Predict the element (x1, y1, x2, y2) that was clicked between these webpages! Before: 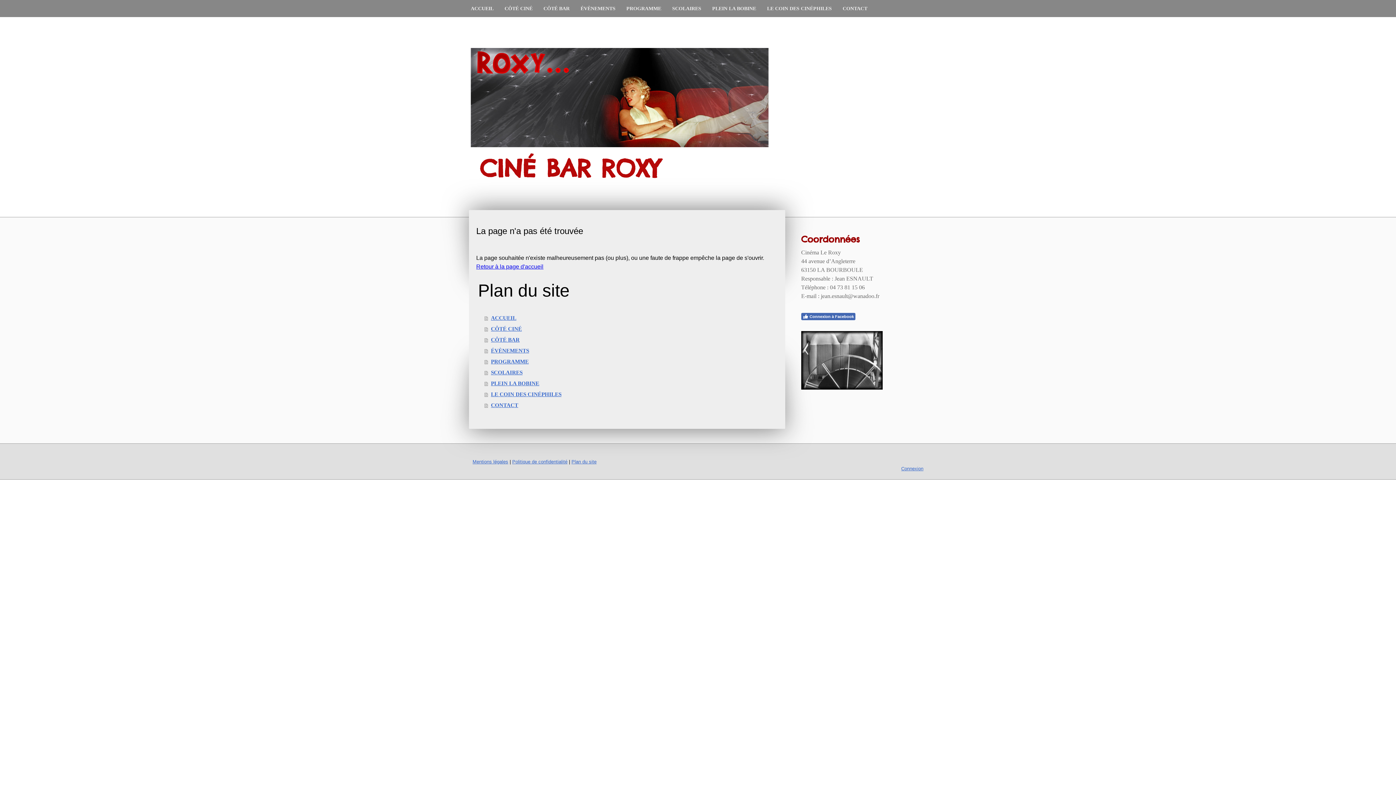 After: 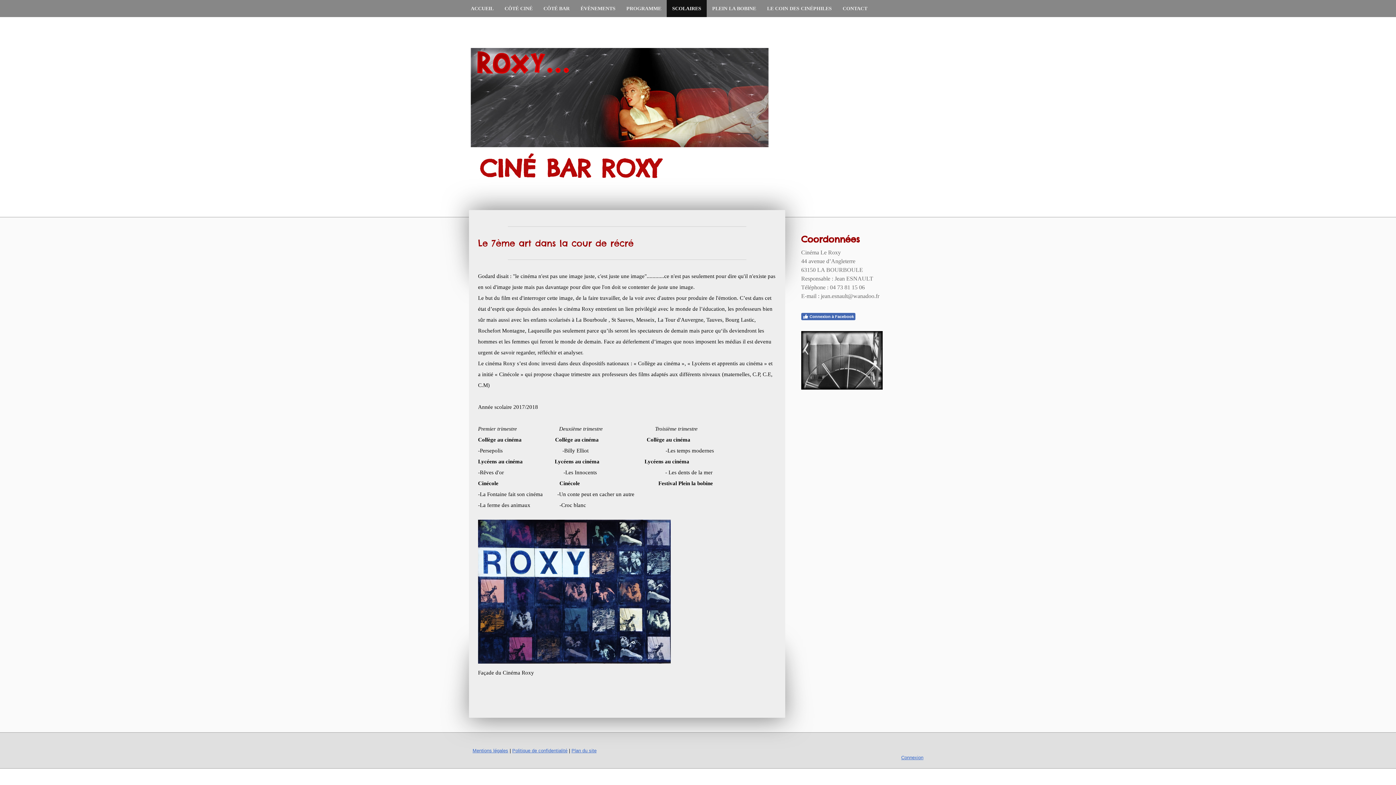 Action: bbox: (666, 0, 706, 17) label: SCOLAIRES